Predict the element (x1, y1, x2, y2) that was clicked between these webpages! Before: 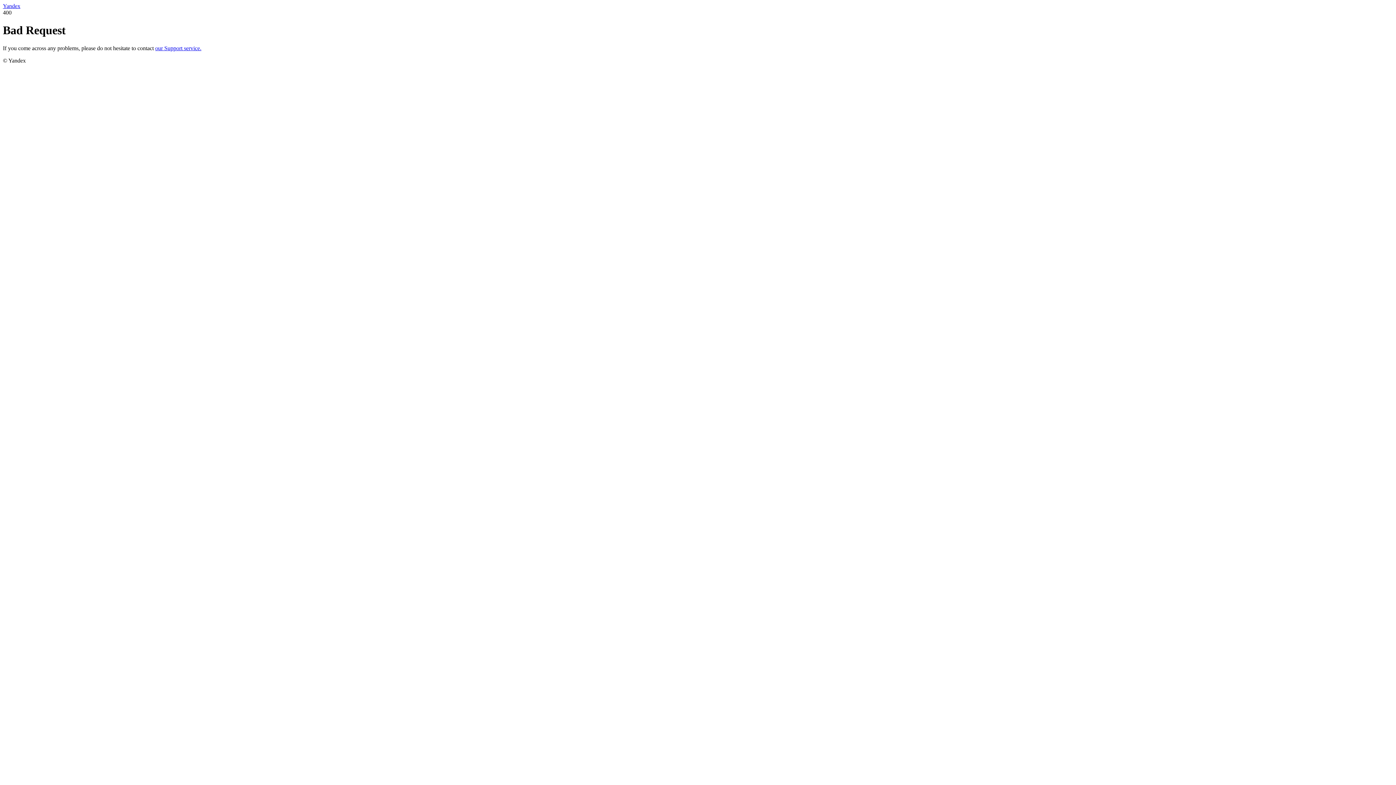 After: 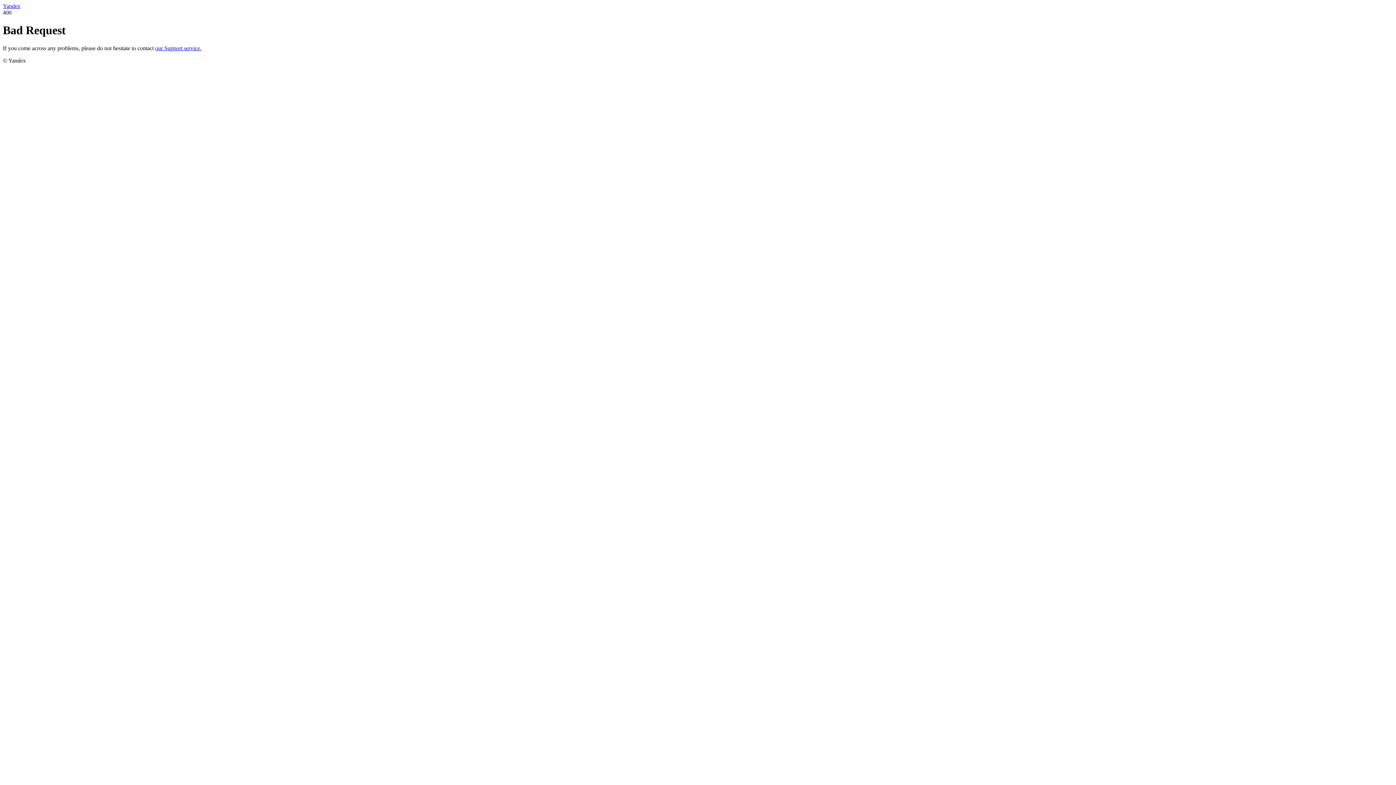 Action: bbox: (155, 45, 201, 51) label: our Support service.